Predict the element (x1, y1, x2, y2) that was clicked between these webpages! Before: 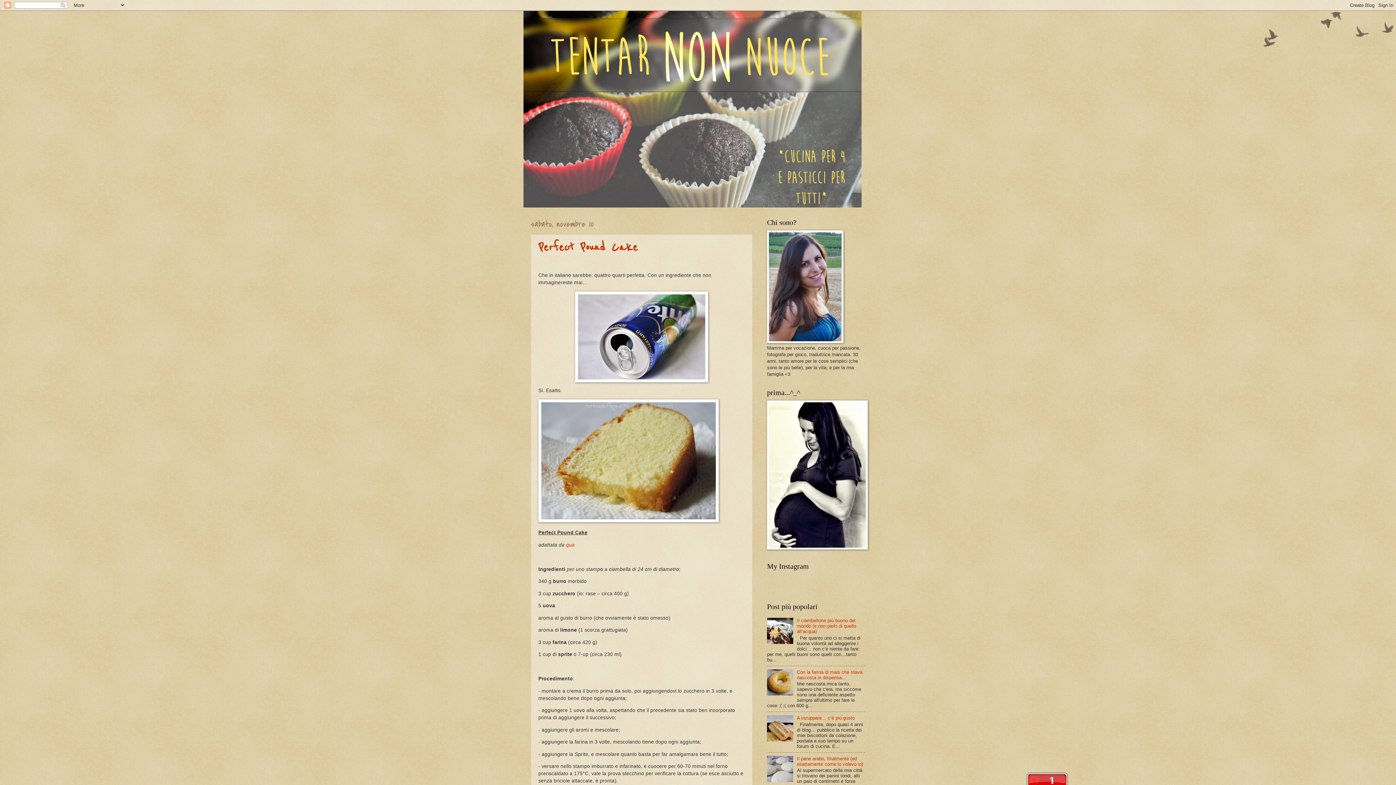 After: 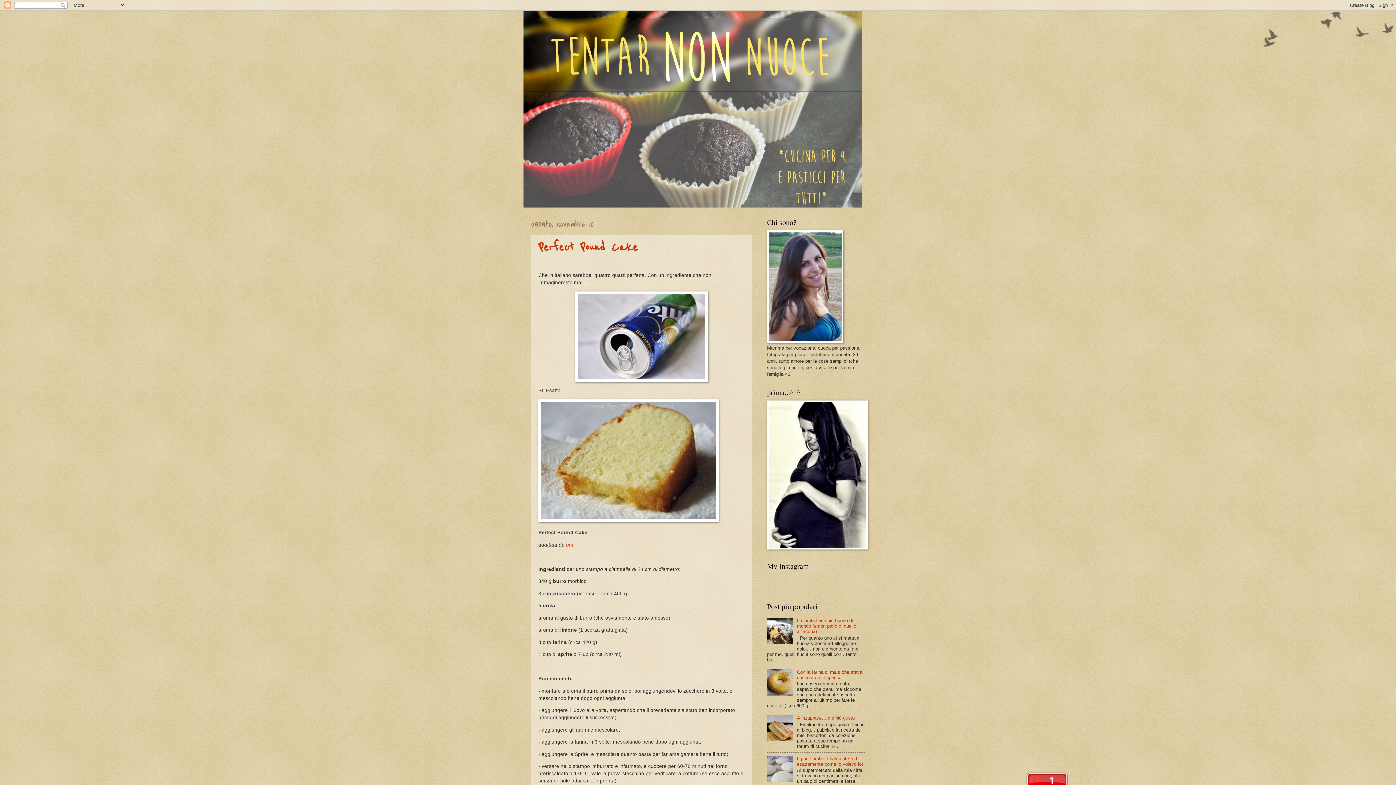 Action: bbox: (767, 778, 795, 783)